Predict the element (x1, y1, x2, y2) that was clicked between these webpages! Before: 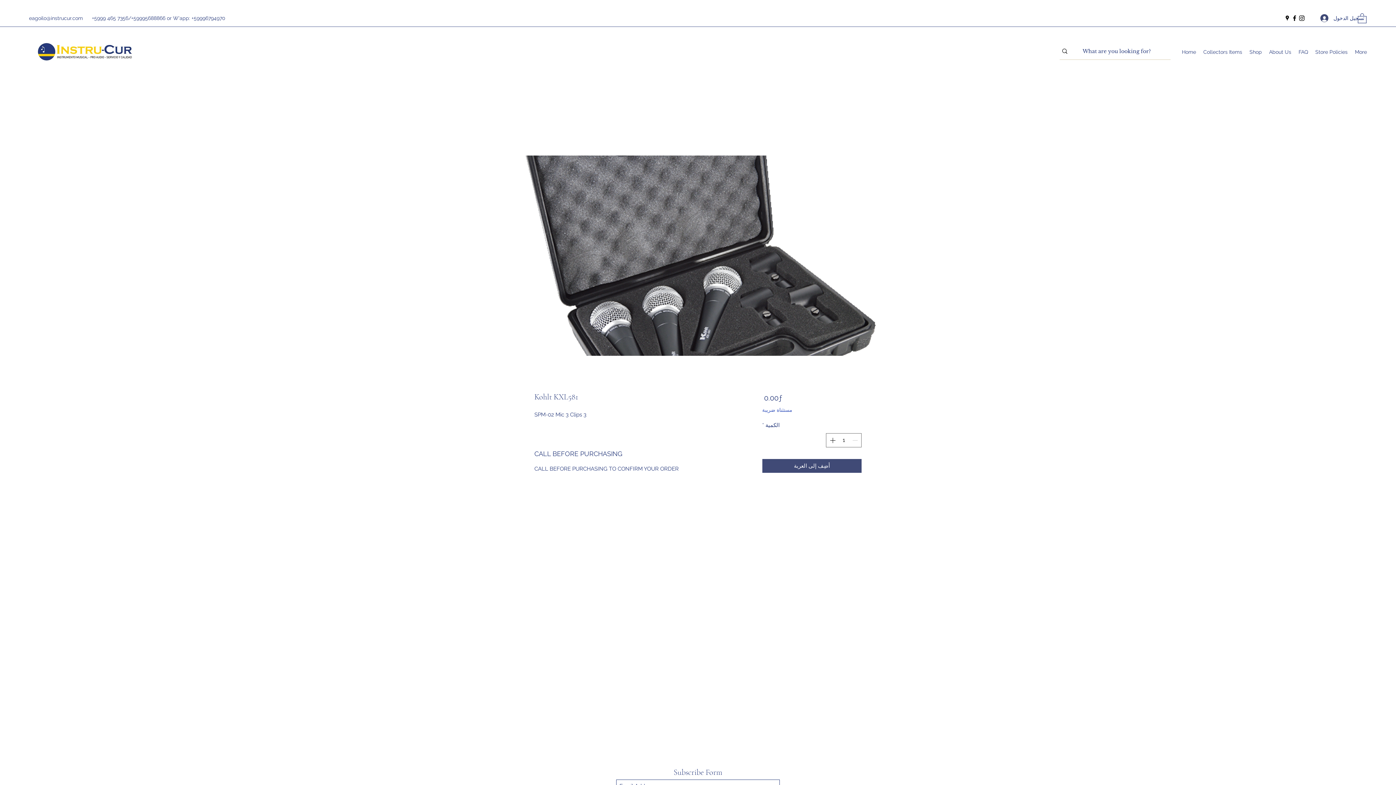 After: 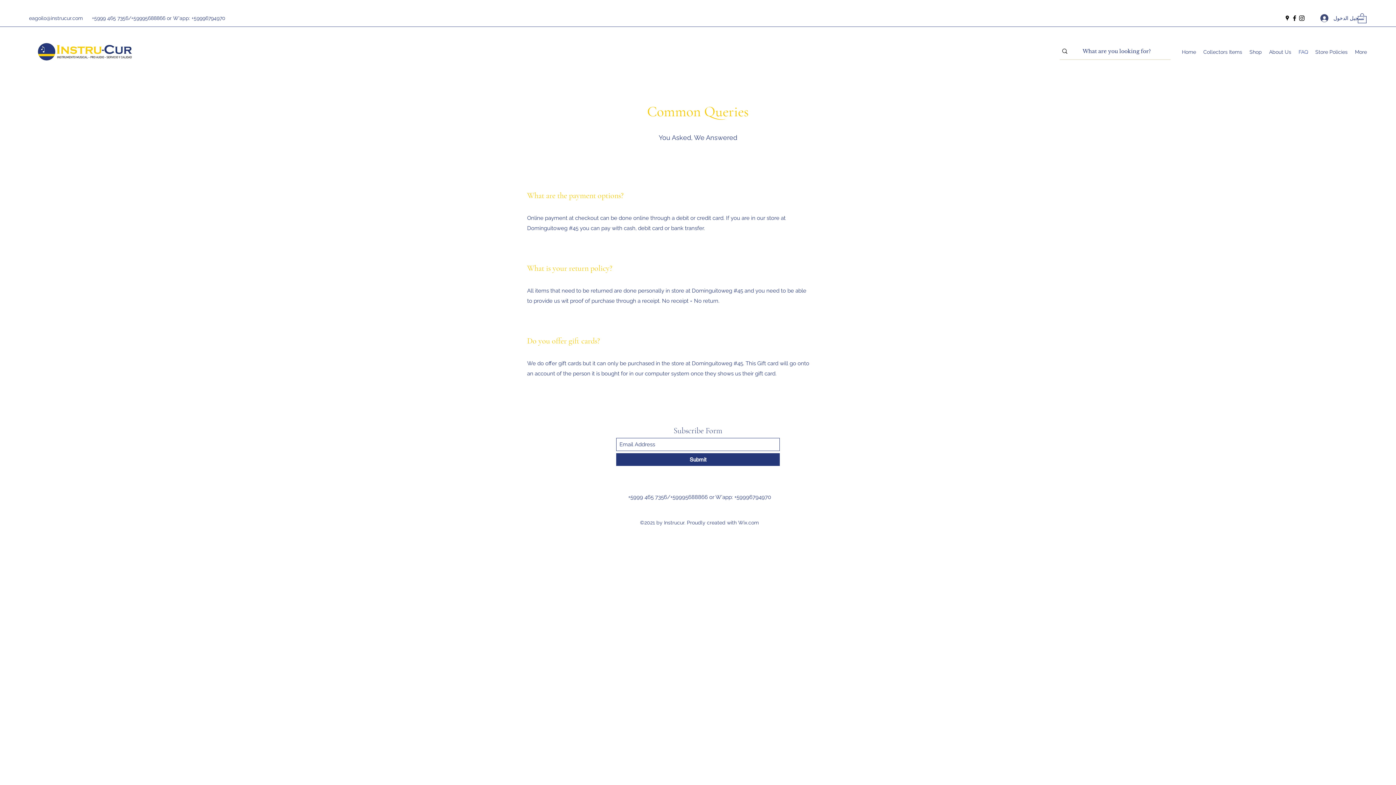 Action: label: FAQ bbox: (1295, 46, 1312, 57)